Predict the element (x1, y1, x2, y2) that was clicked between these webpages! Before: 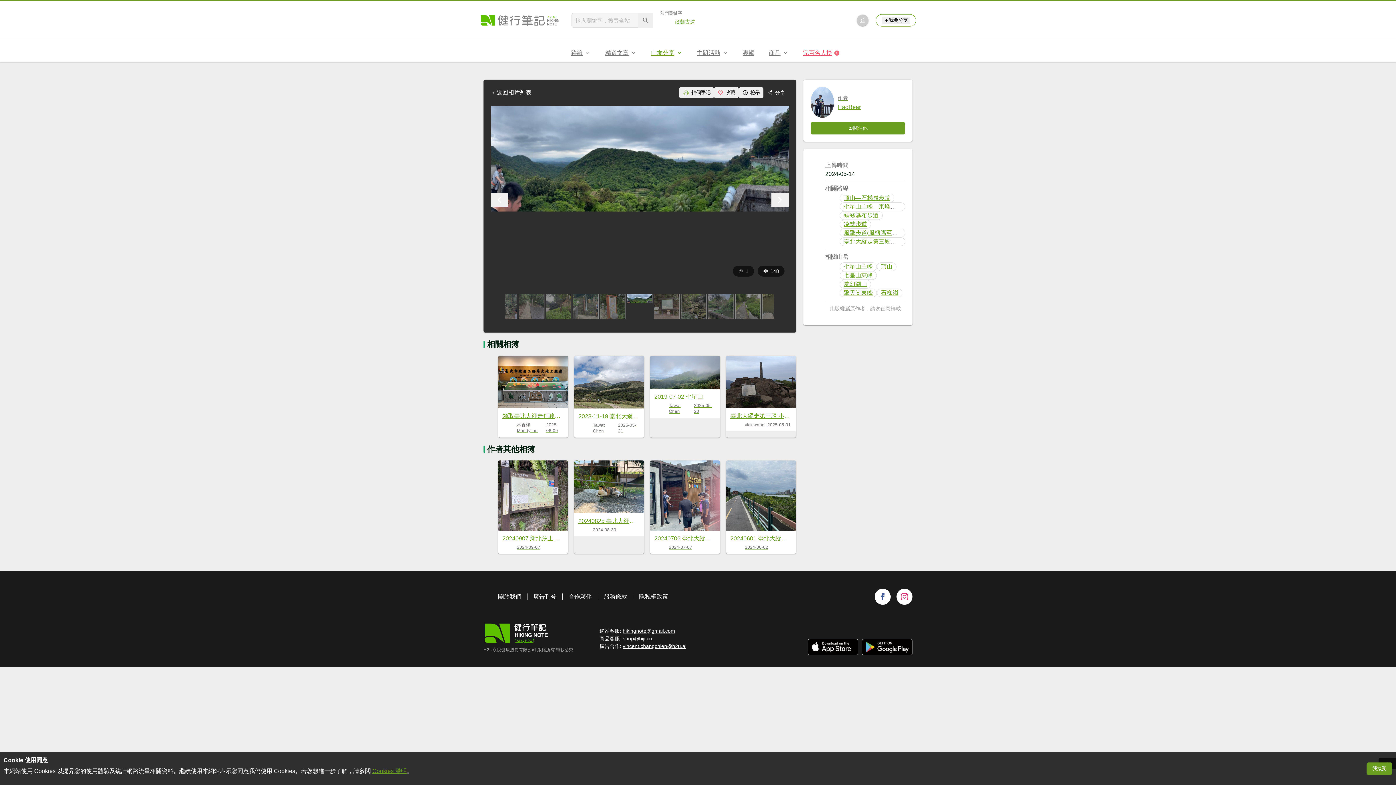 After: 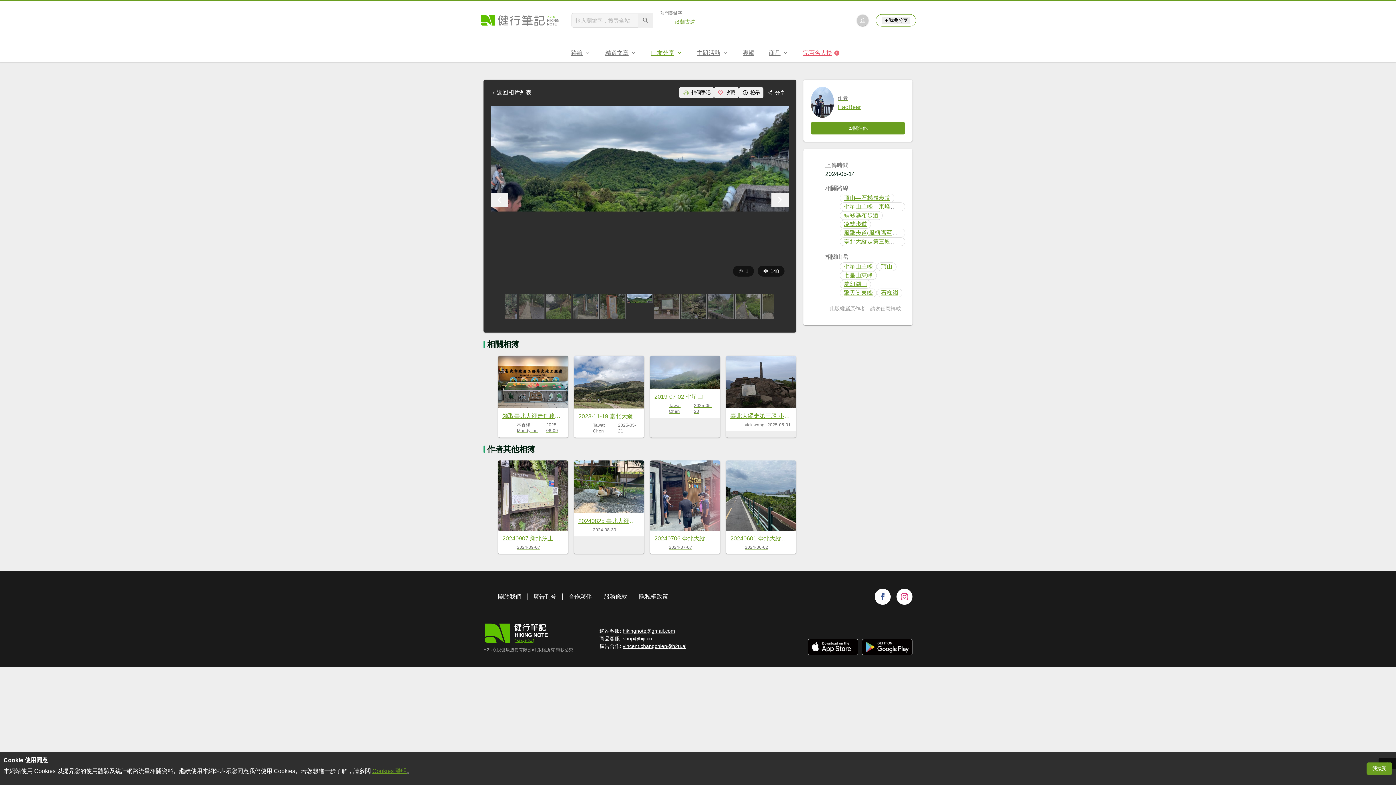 Action: bbox: (533, 593, 556, 599) label: 廣告刊登